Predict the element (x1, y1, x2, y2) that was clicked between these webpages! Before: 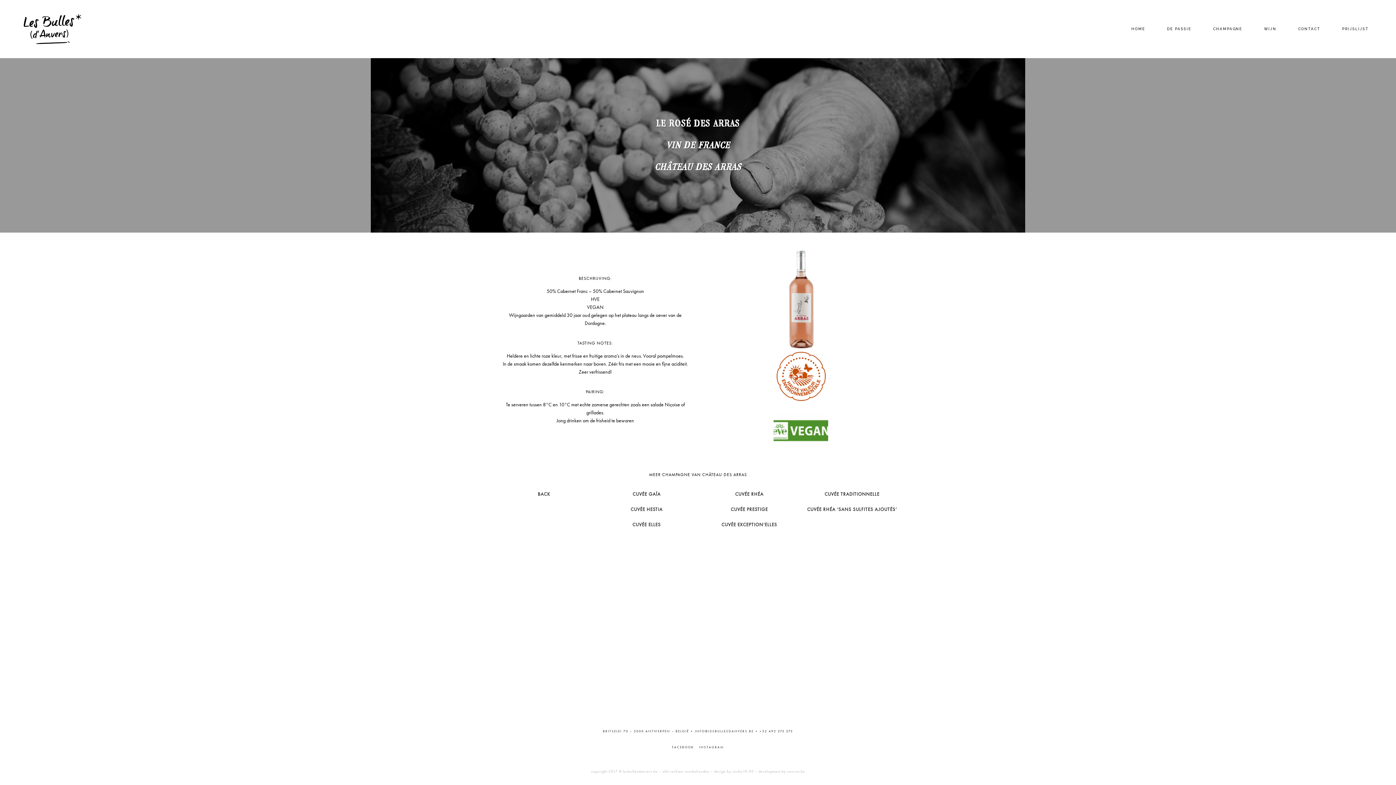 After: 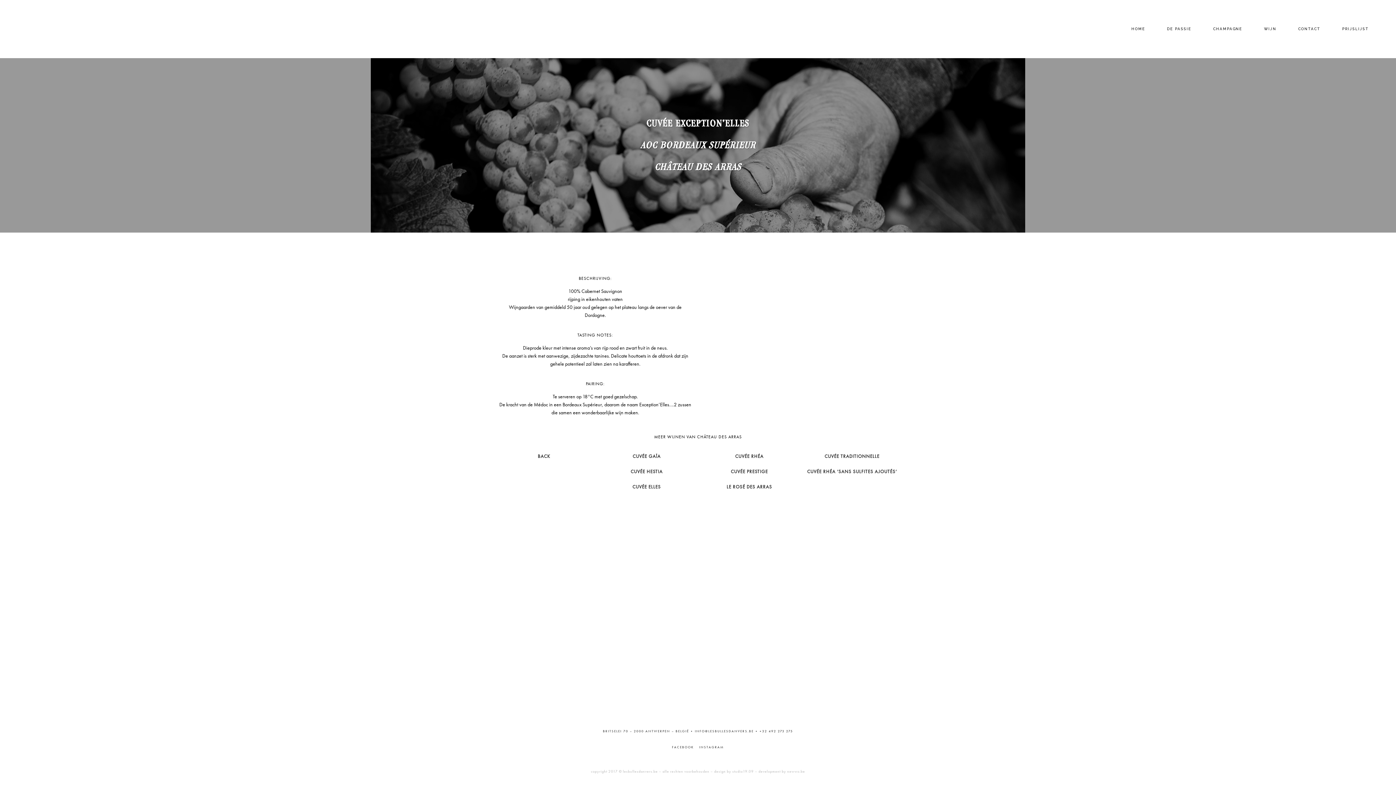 Action: bbox: (721, 521, 777, 528) label: CUVÉE EXCEPTION’ELLES